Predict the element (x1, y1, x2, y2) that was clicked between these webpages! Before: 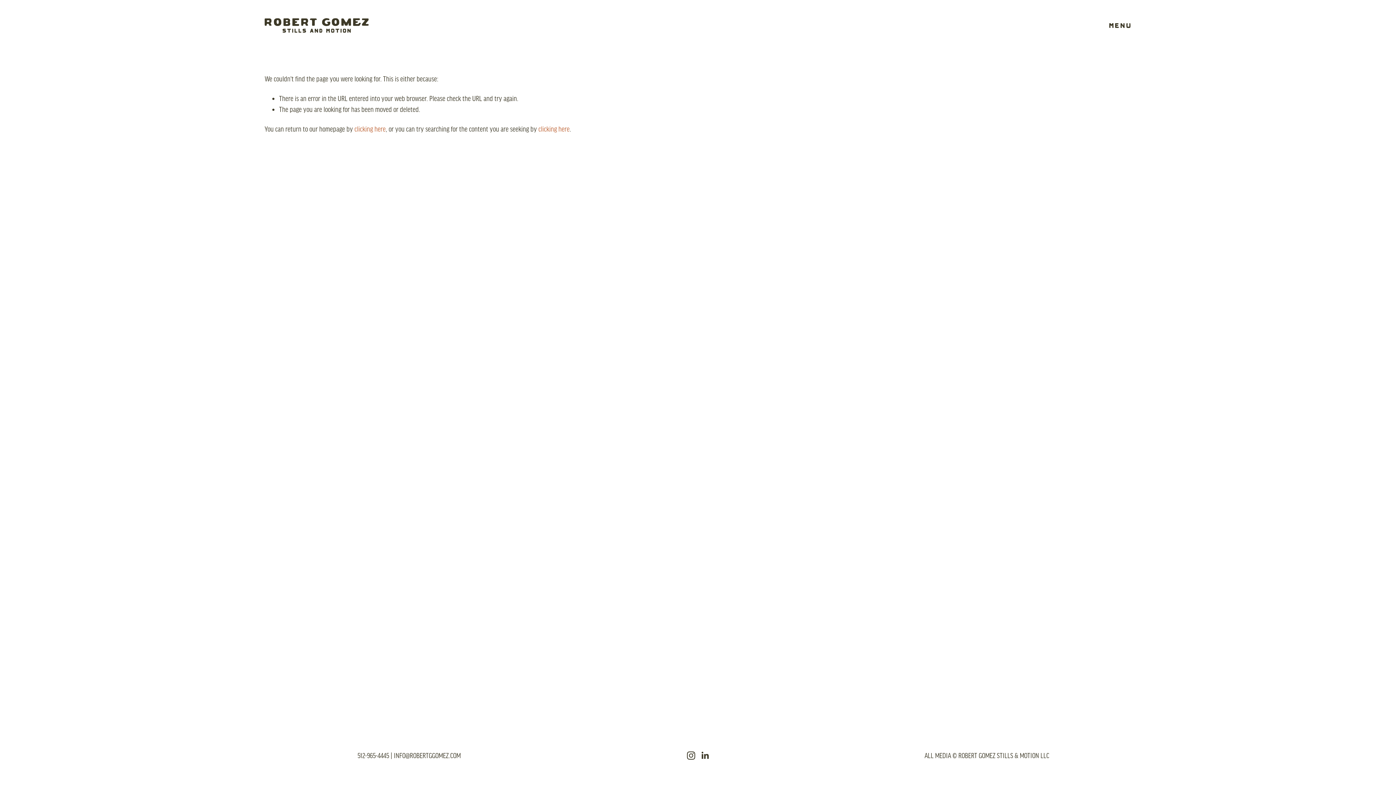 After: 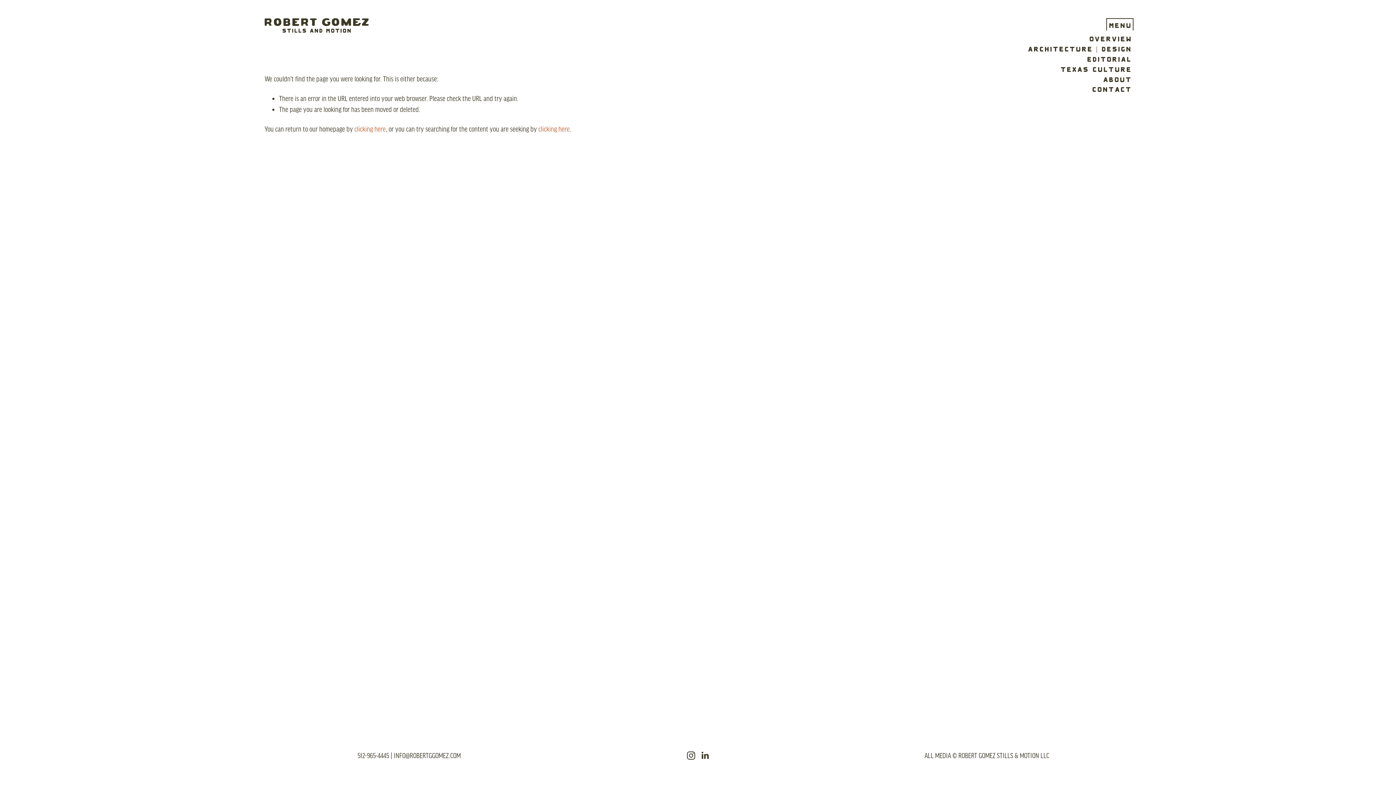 Action: bbox: (1108, 20, 1131, 30) label: folder dropdown